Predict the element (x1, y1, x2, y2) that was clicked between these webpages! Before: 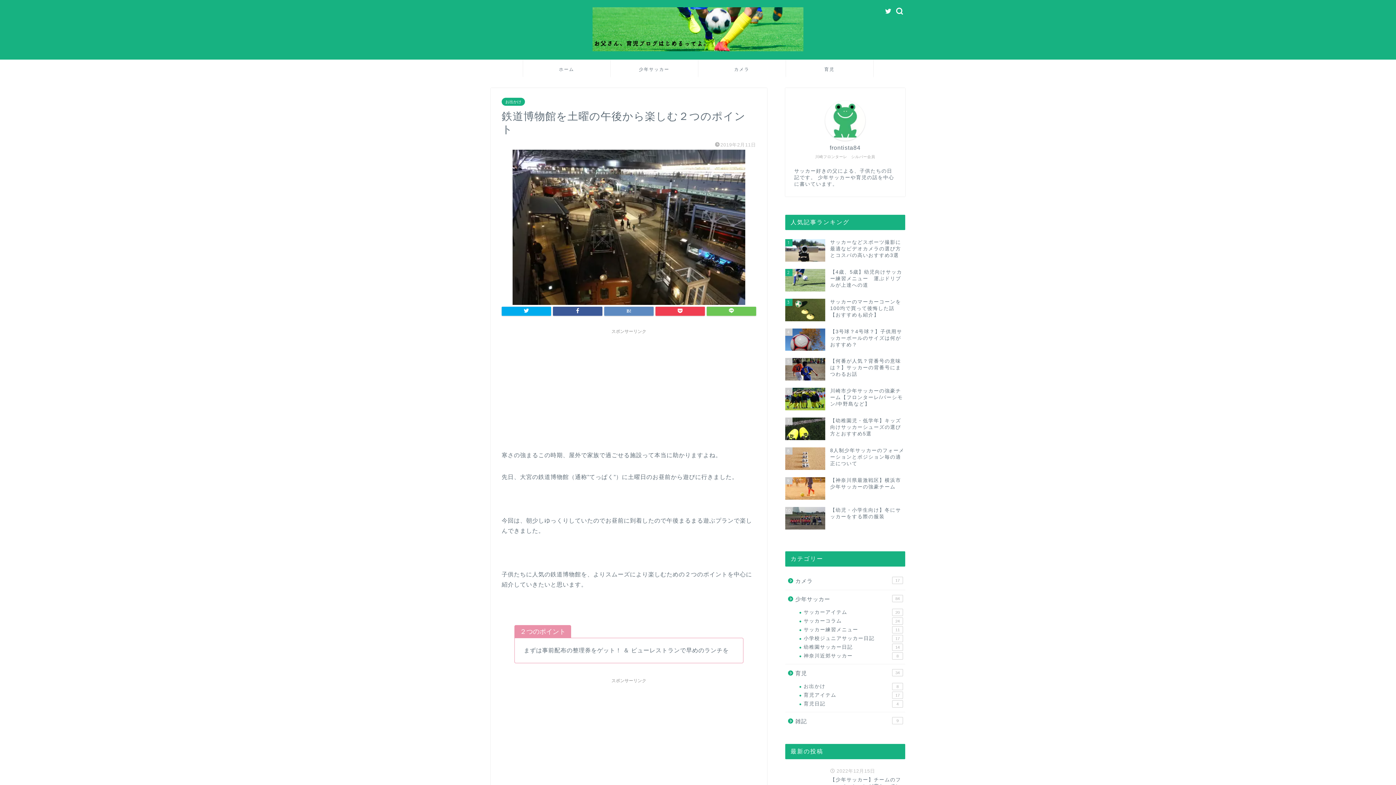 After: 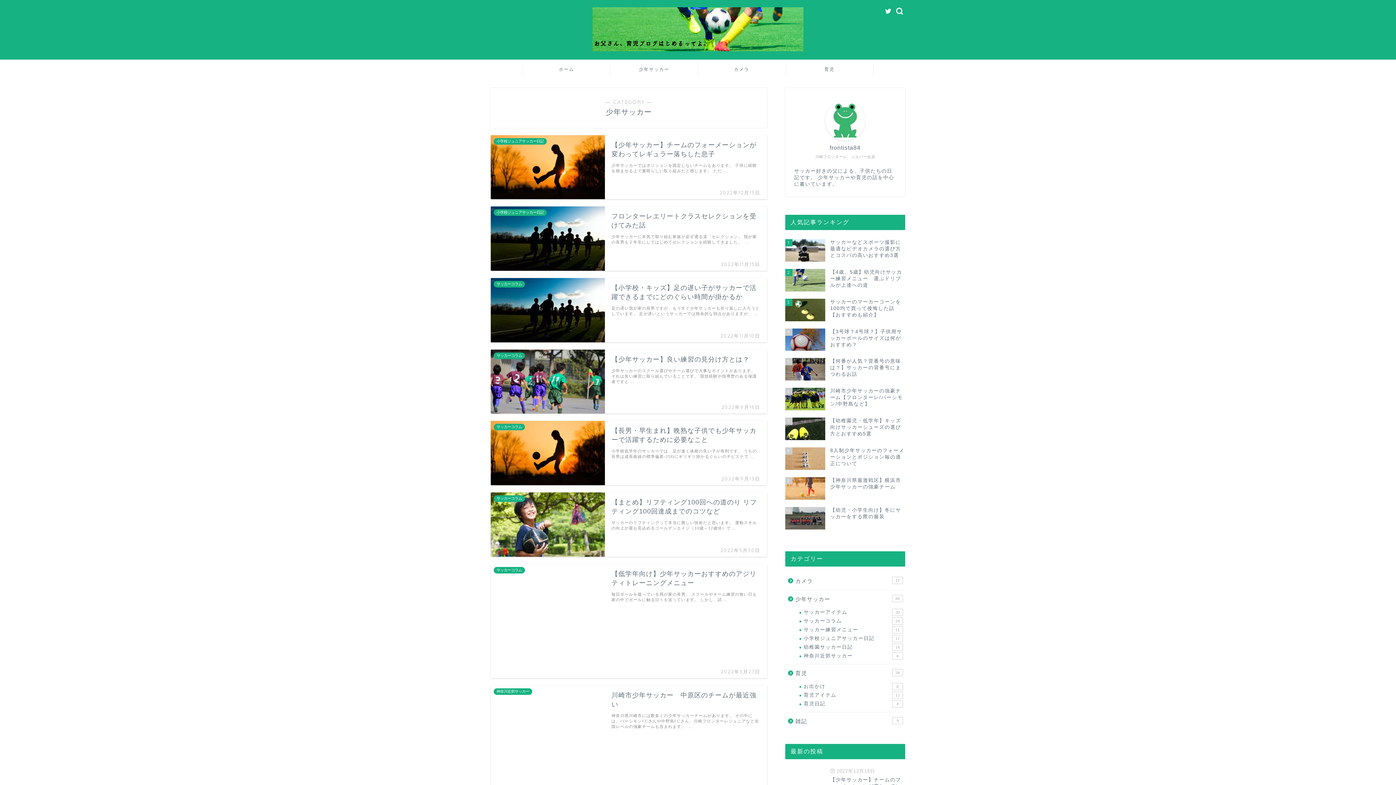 Action: label: 少年サッカー
84 bbox: (785, 590, 904, 608)